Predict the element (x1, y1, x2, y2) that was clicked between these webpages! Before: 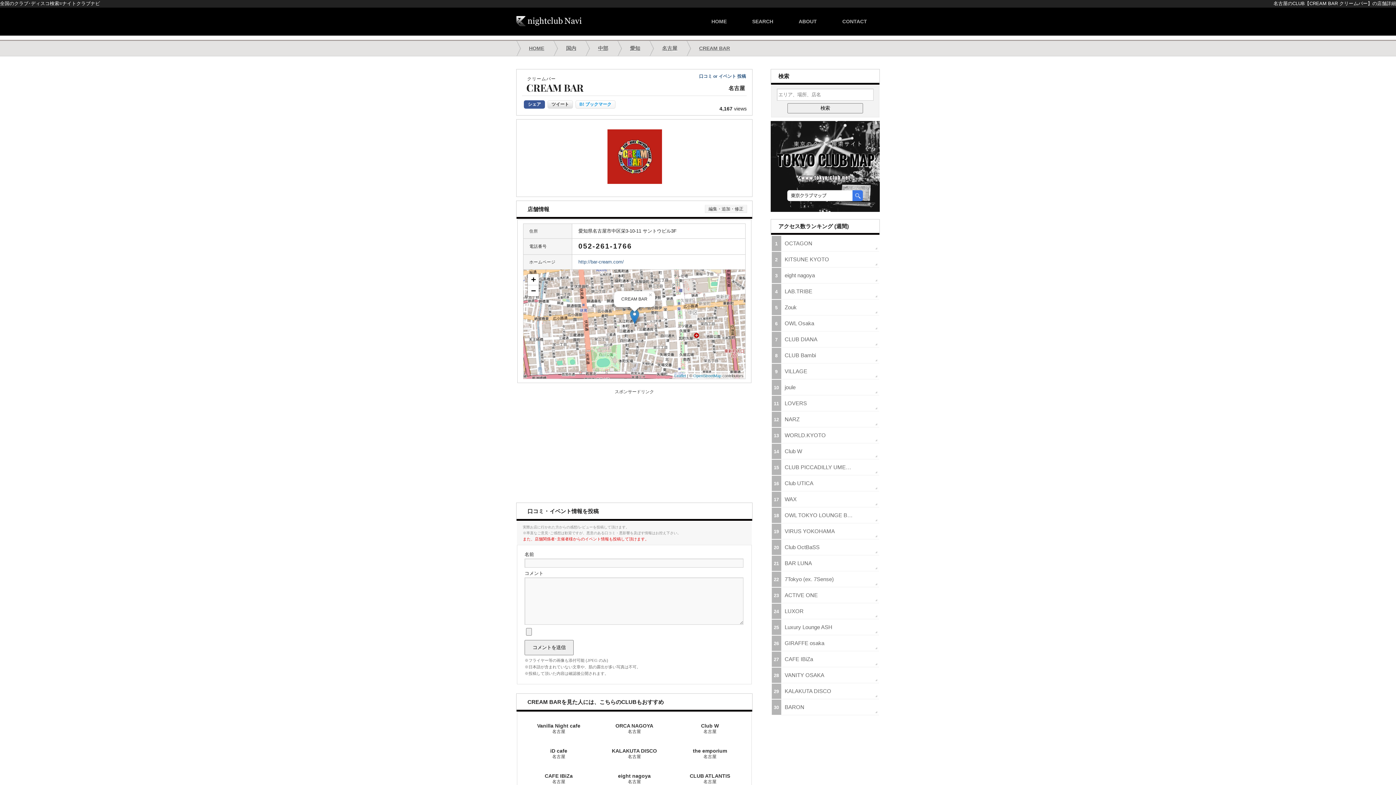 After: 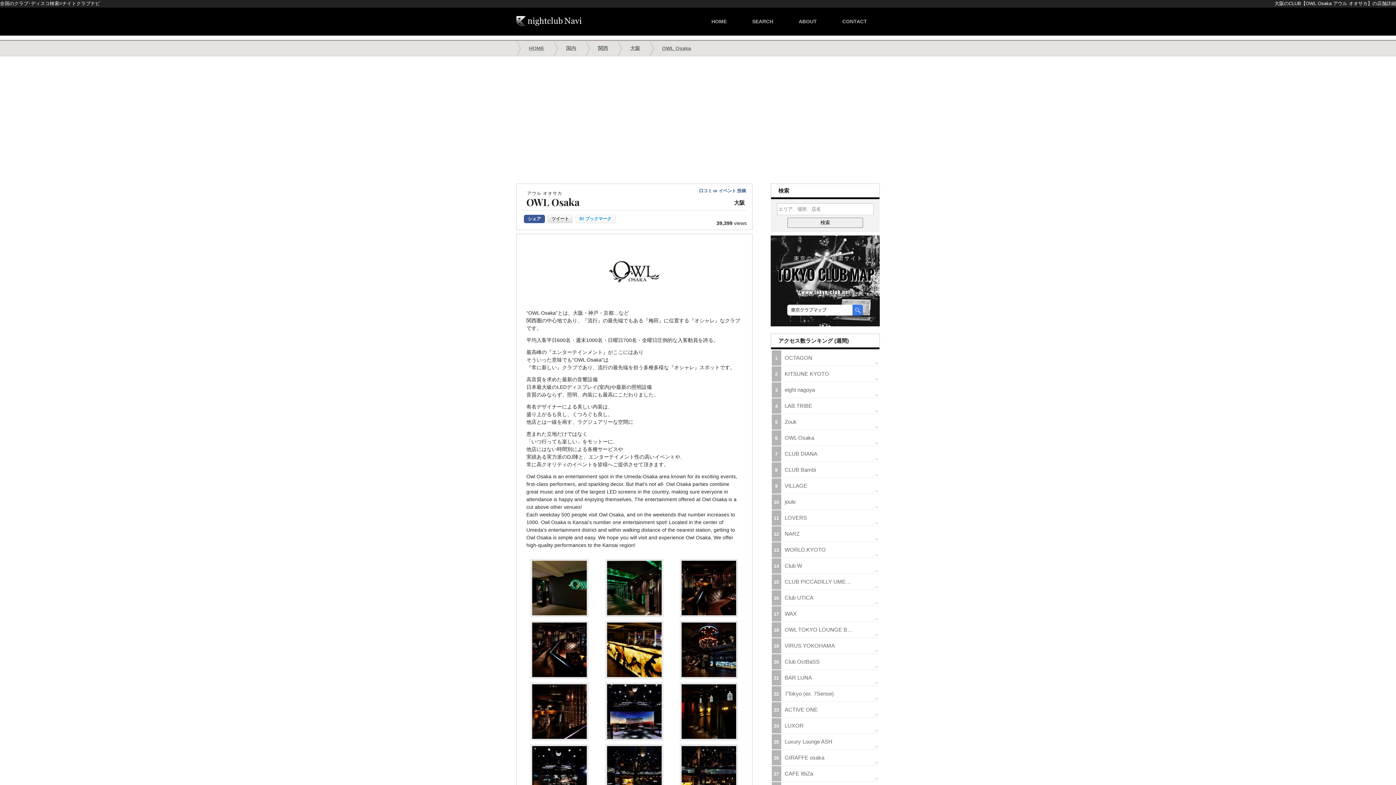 Action: label: OWL Osaka bbox: (781, 315, 879, 331)